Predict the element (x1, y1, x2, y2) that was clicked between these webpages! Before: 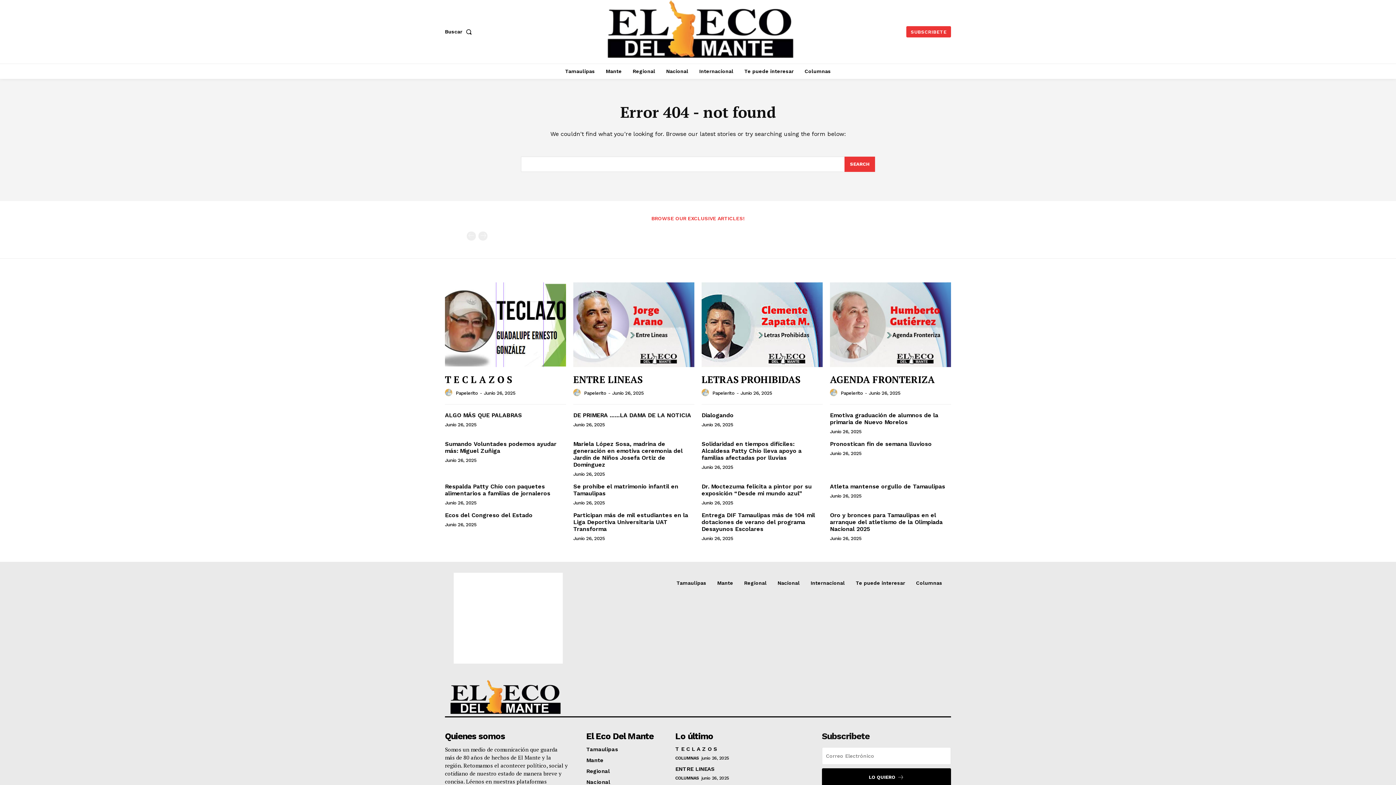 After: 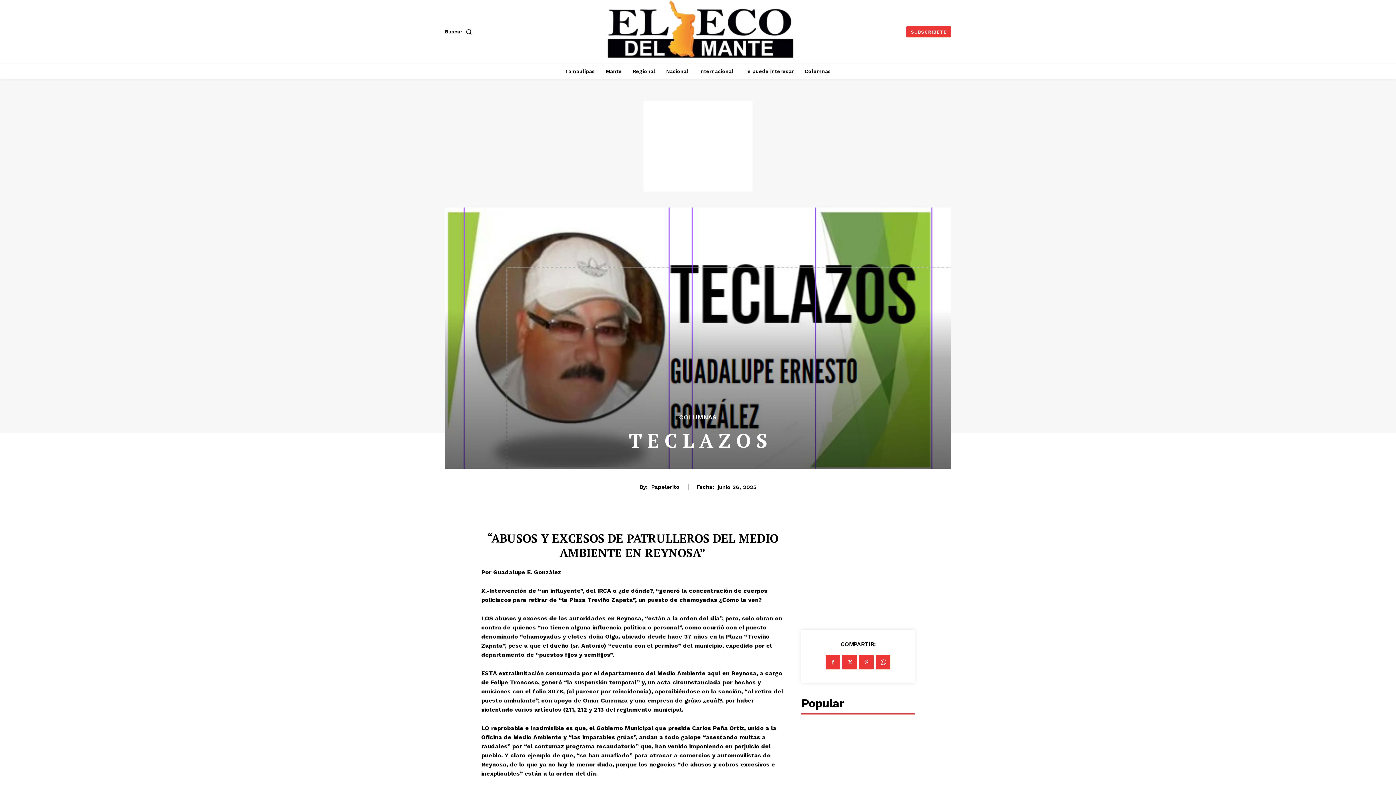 Action: bbox: (675, 746, 717, 752) label: T E C L A Z O S